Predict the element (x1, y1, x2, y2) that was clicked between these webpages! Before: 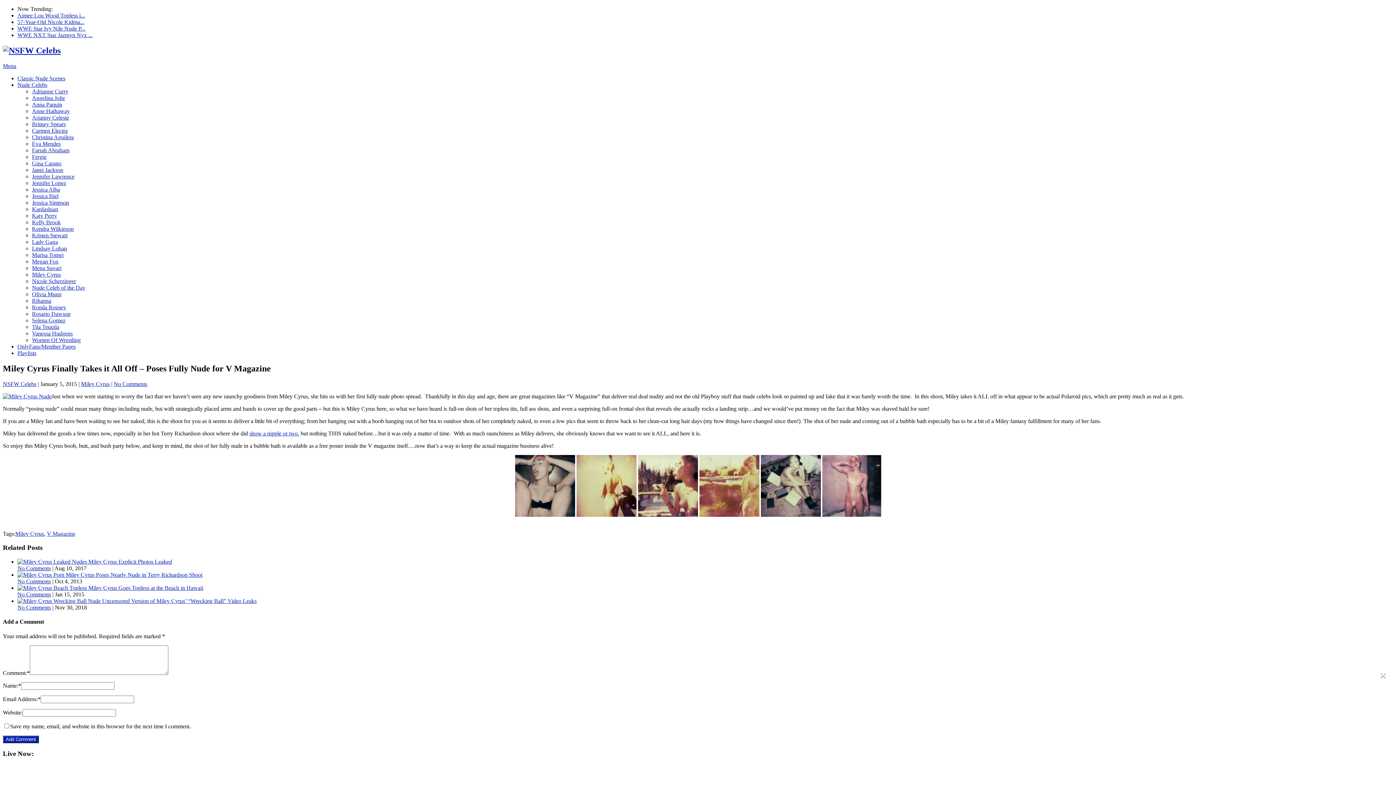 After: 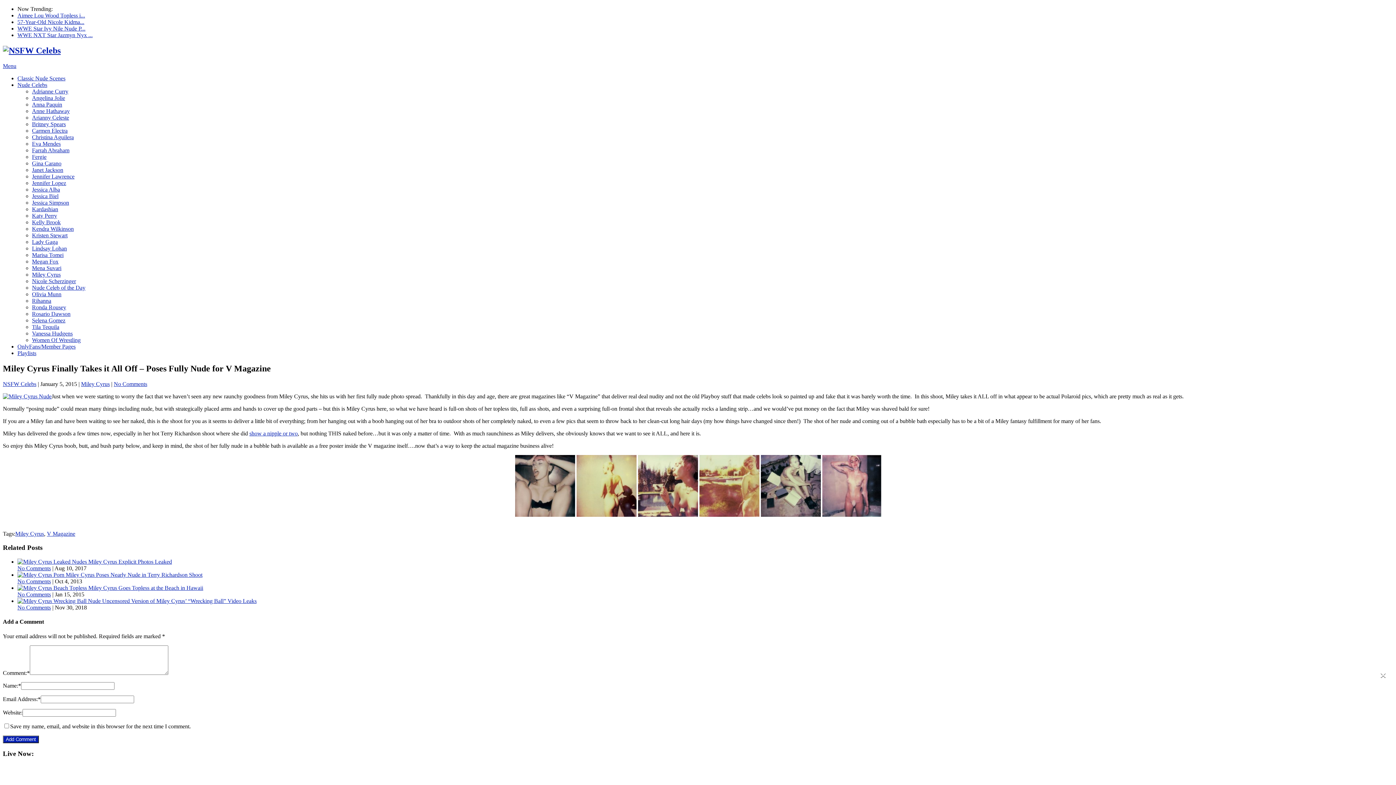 Action: label: show a nipple or two bbox: (249, 430, 297, 436)